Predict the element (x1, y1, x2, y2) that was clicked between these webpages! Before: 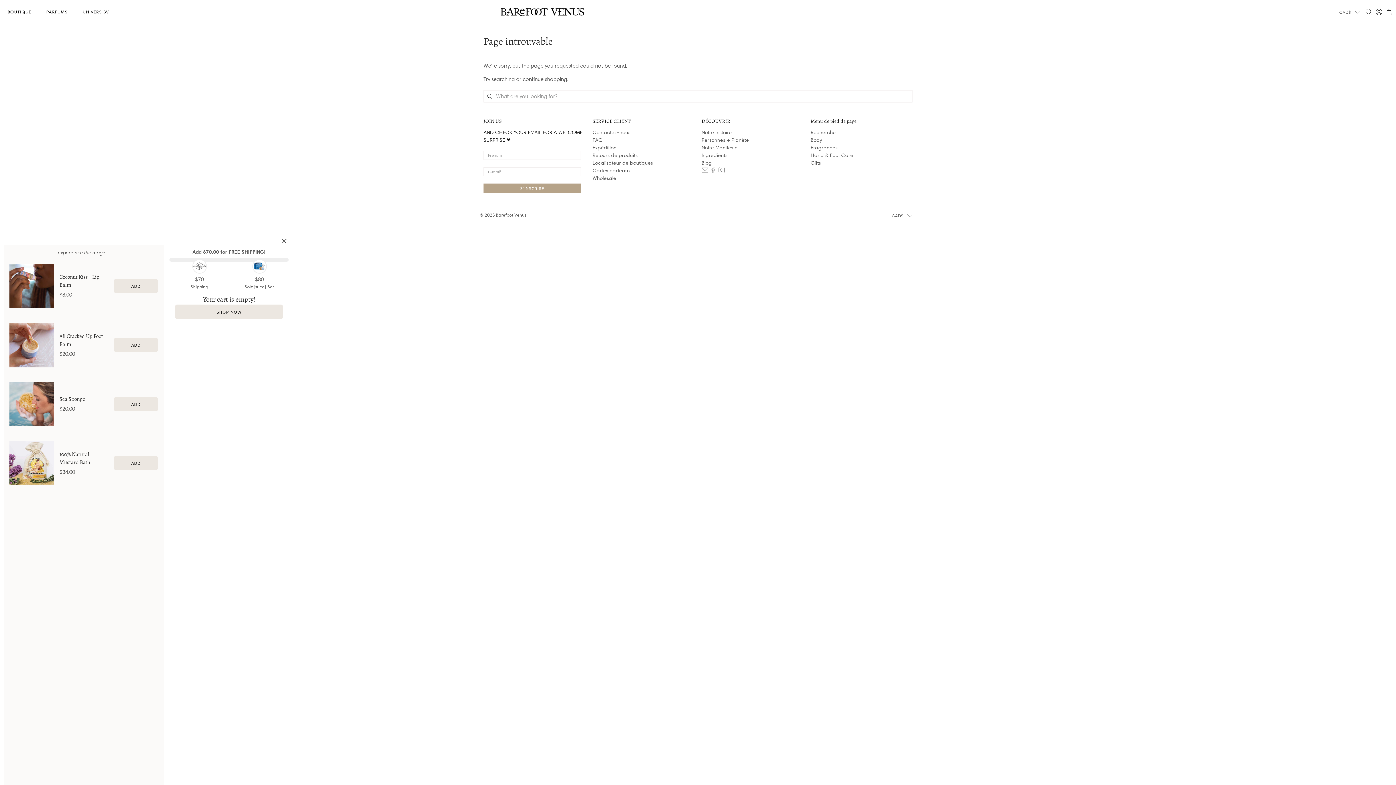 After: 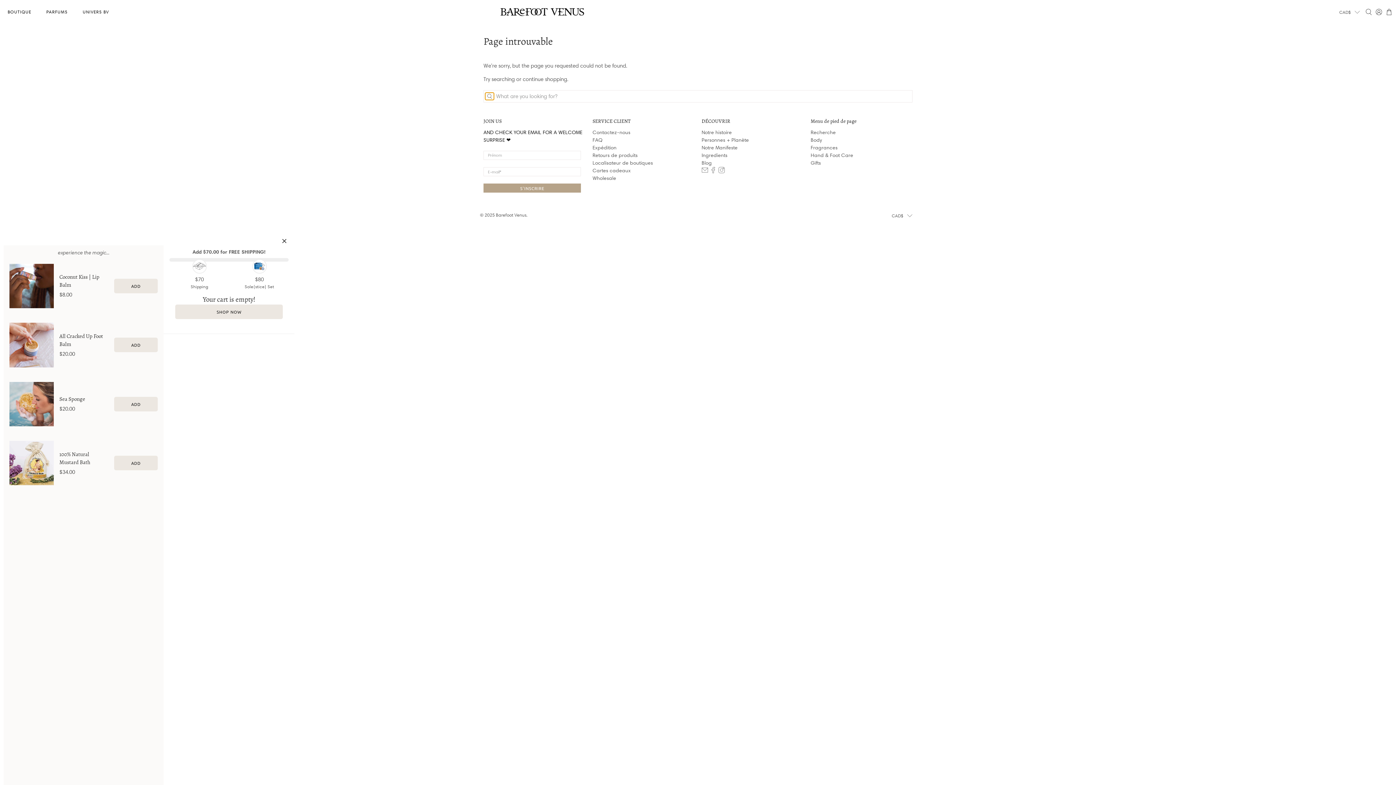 Action: bbox: (485, 92, 494, 100)